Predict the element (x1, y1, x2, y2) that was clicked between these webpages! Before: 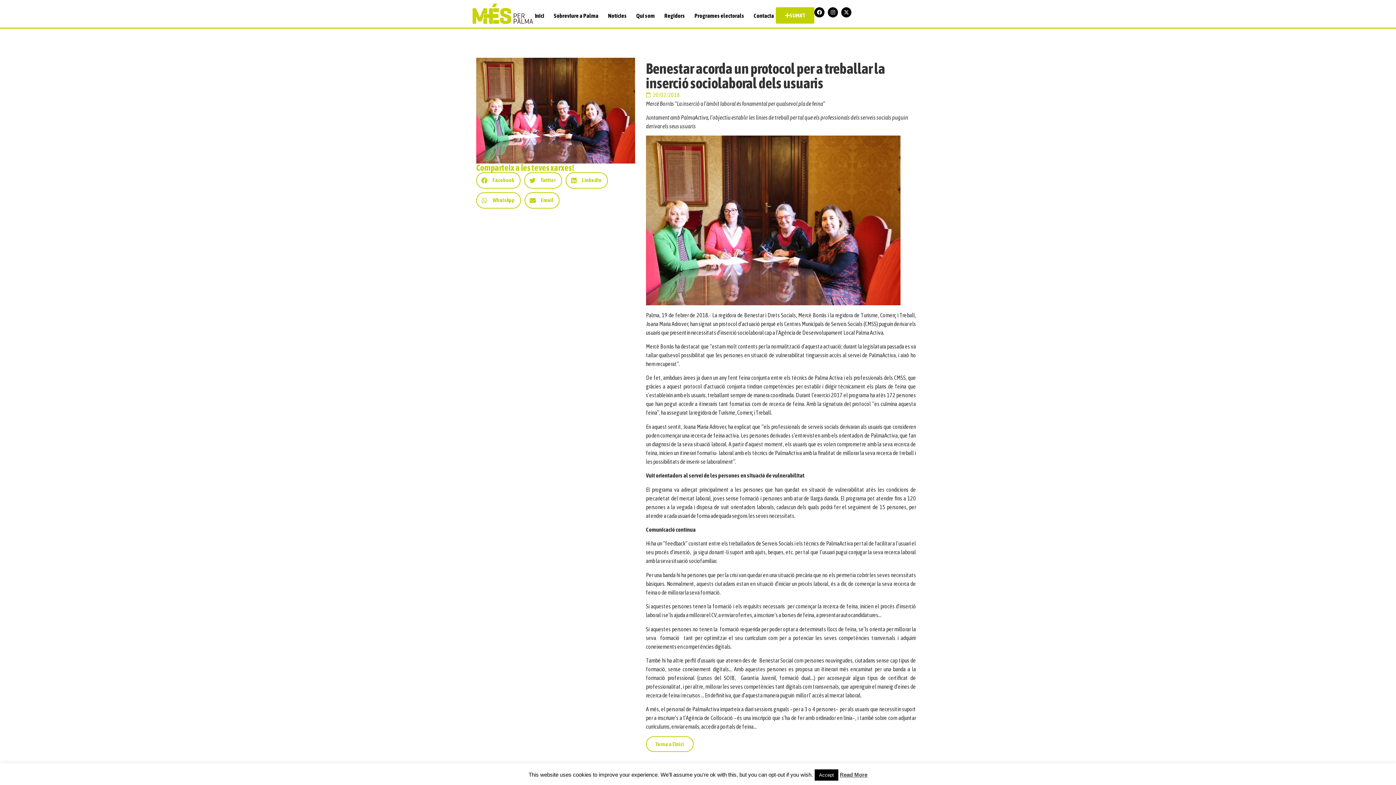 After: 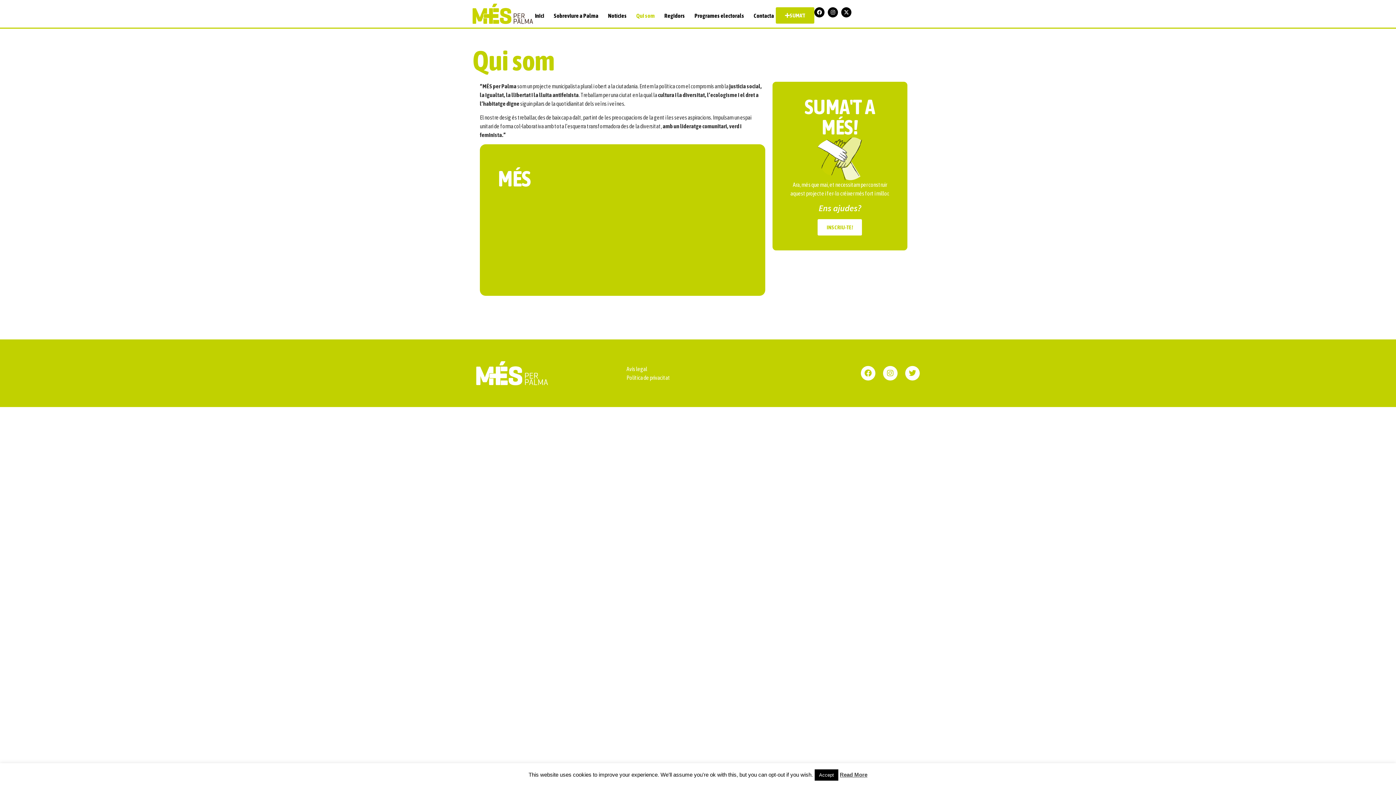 Action: label: Qui som bbox: (634, 7, 656, 23)